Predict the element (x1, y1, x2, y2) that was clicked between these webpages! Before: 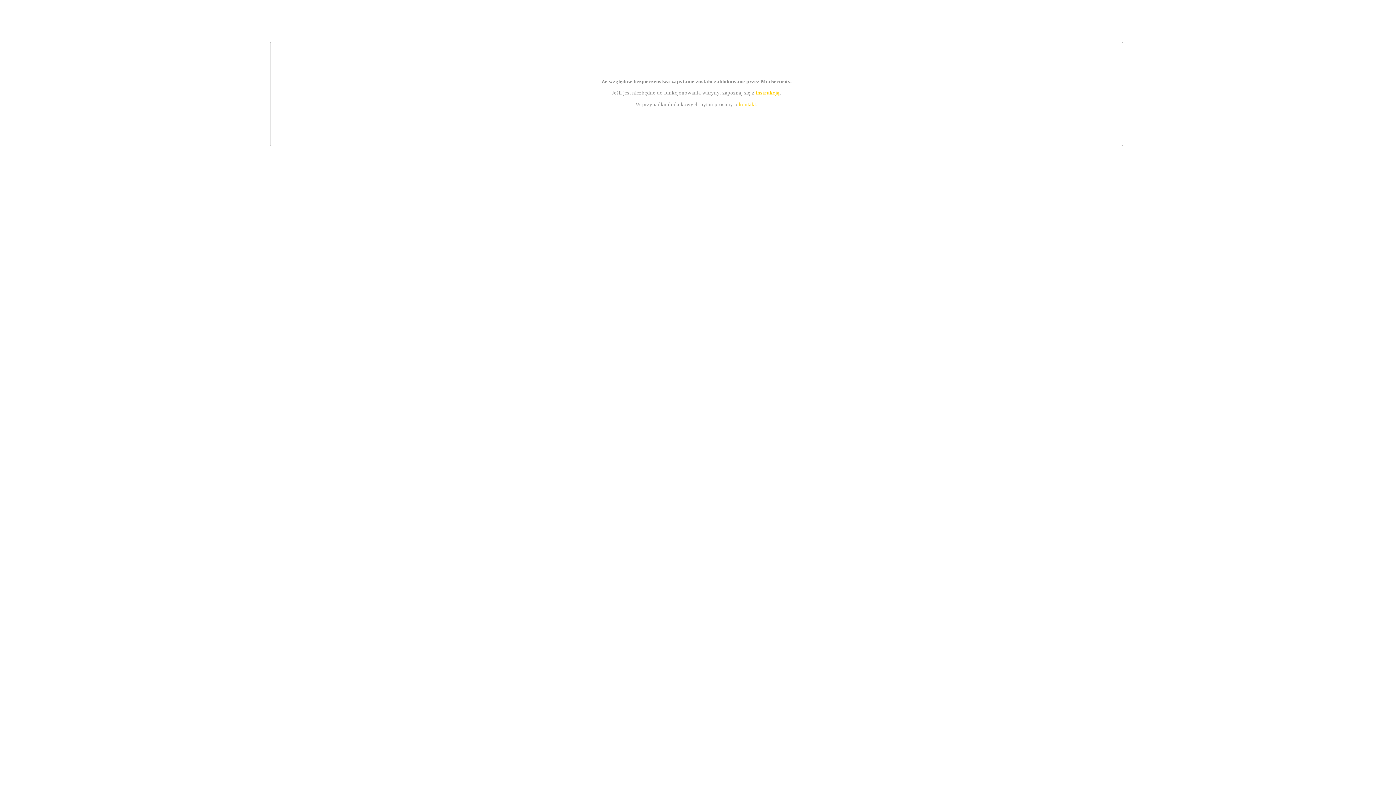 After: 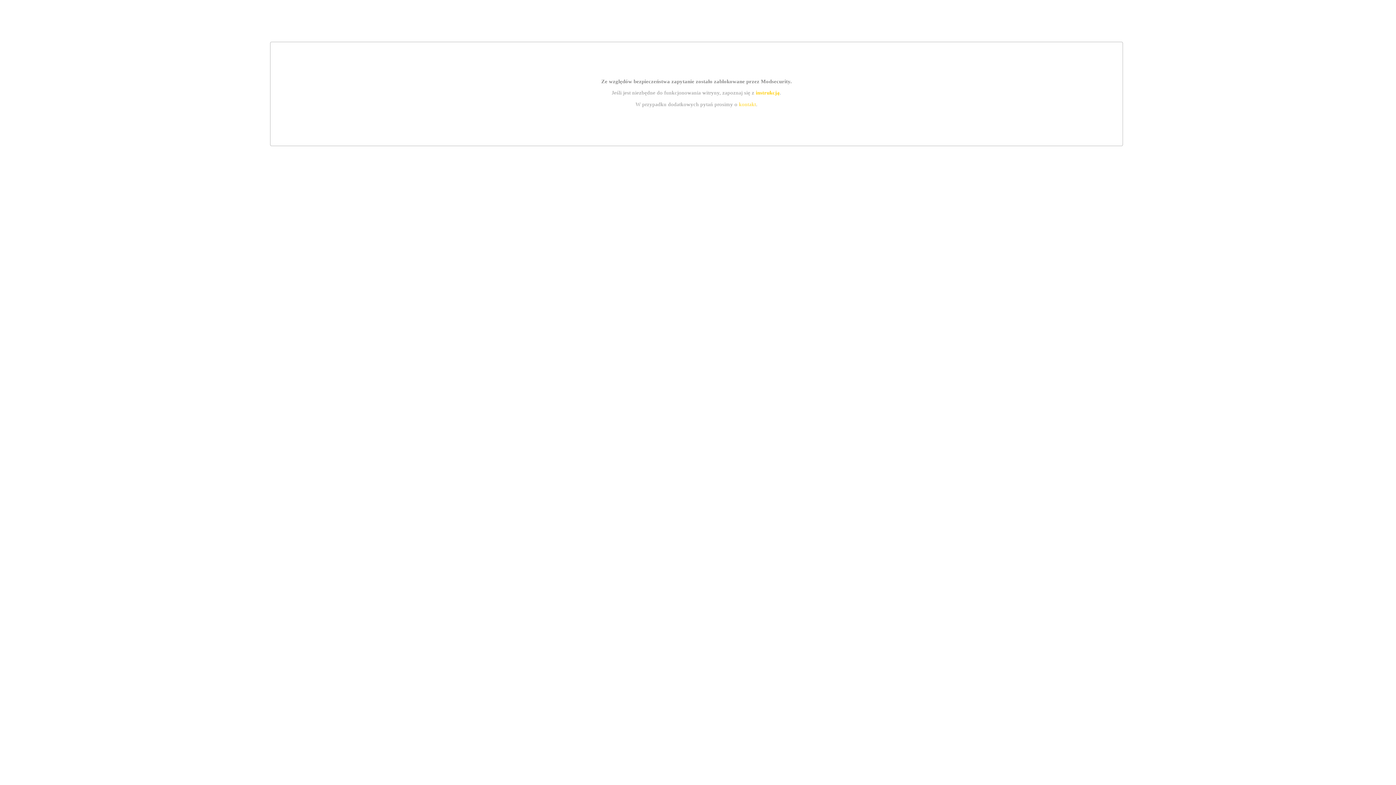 Action: label: instrukcją bbox: (755, 89, 779, 95)